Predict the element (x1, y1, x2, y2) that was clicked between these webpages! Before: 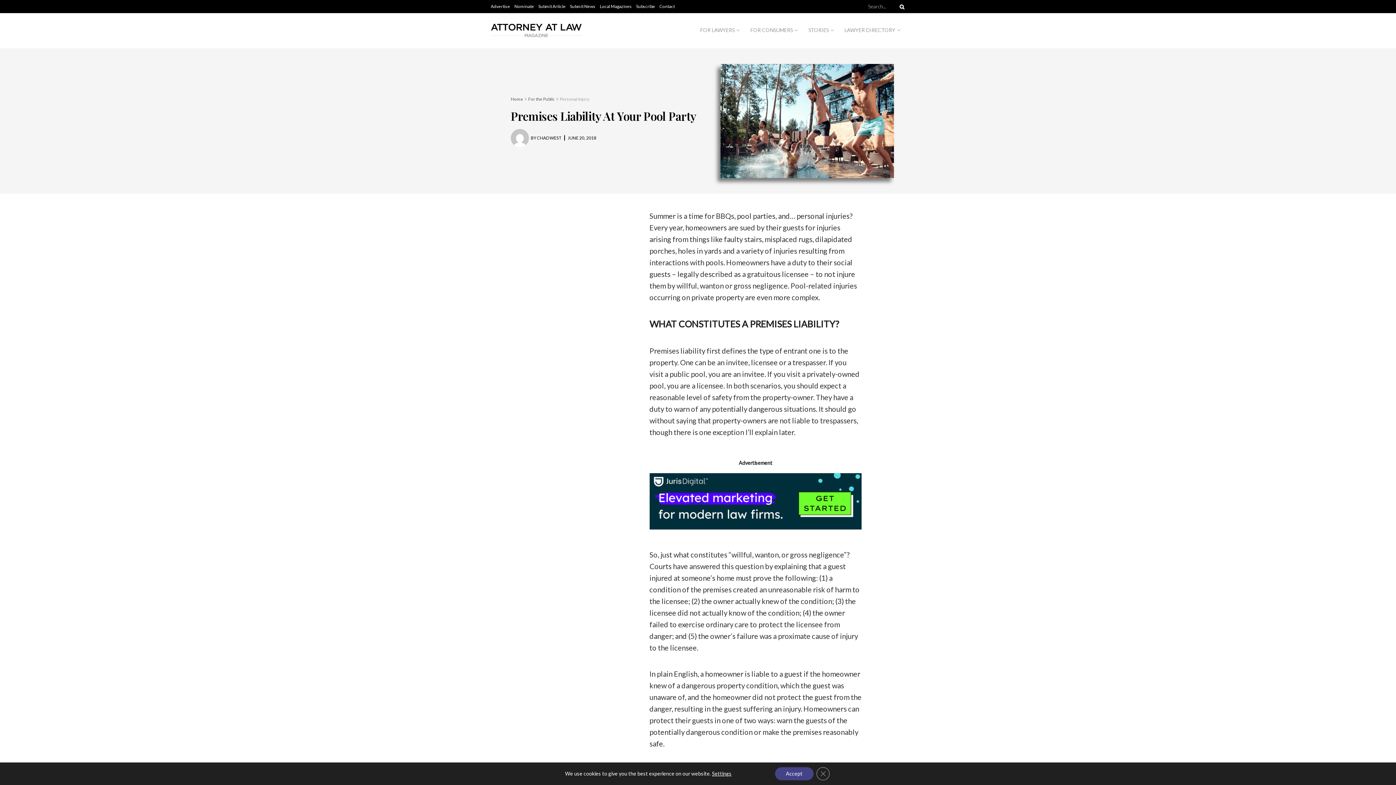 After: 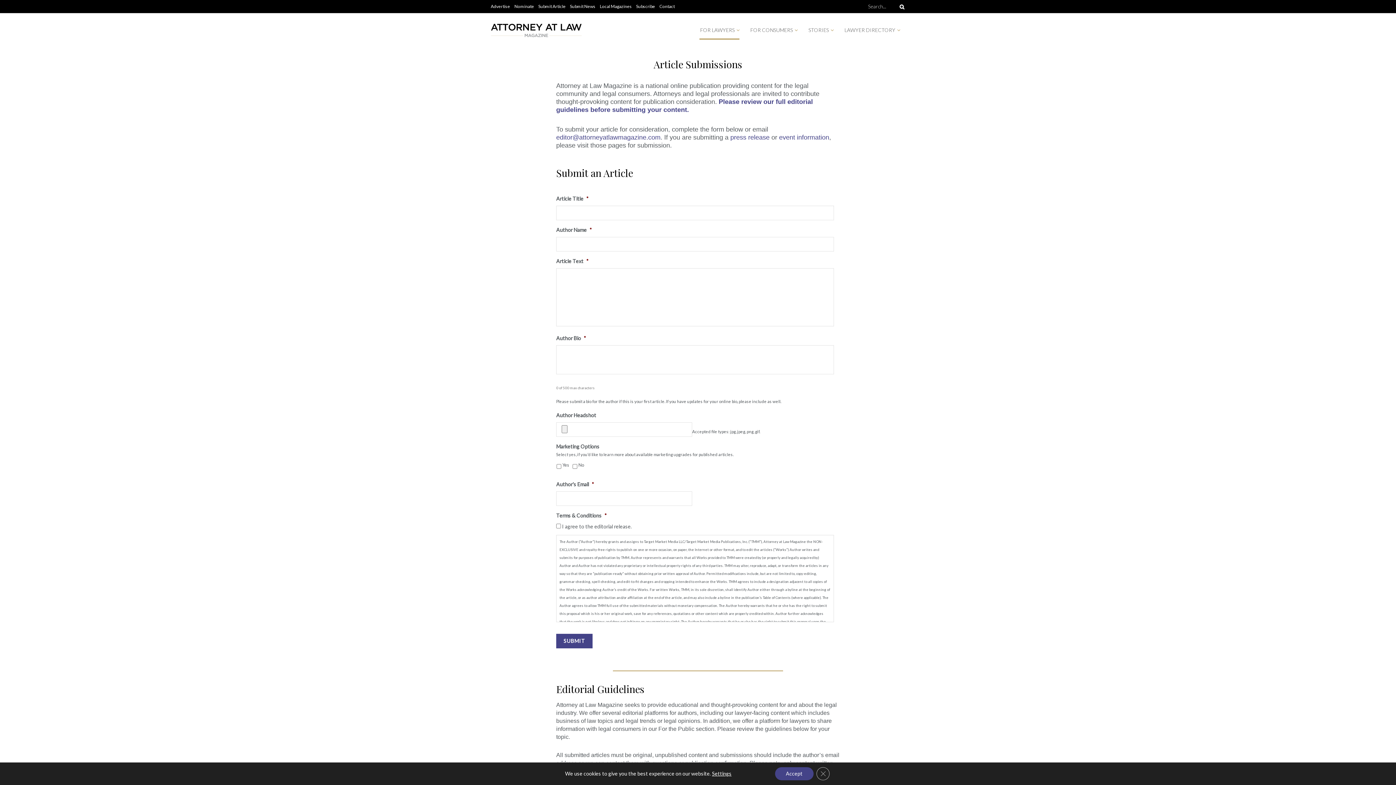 Action: label: Submit Article bbox: (538, 0, 565, 13)